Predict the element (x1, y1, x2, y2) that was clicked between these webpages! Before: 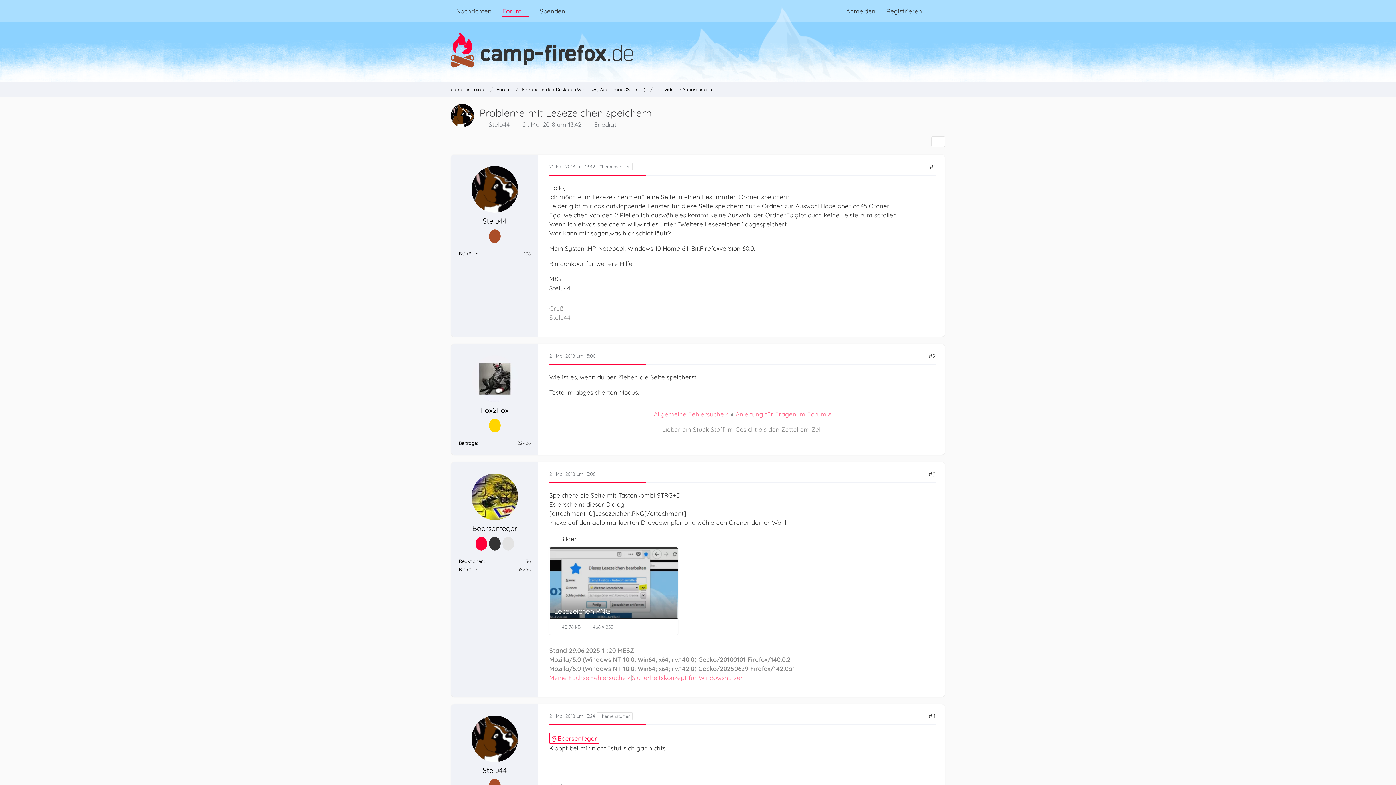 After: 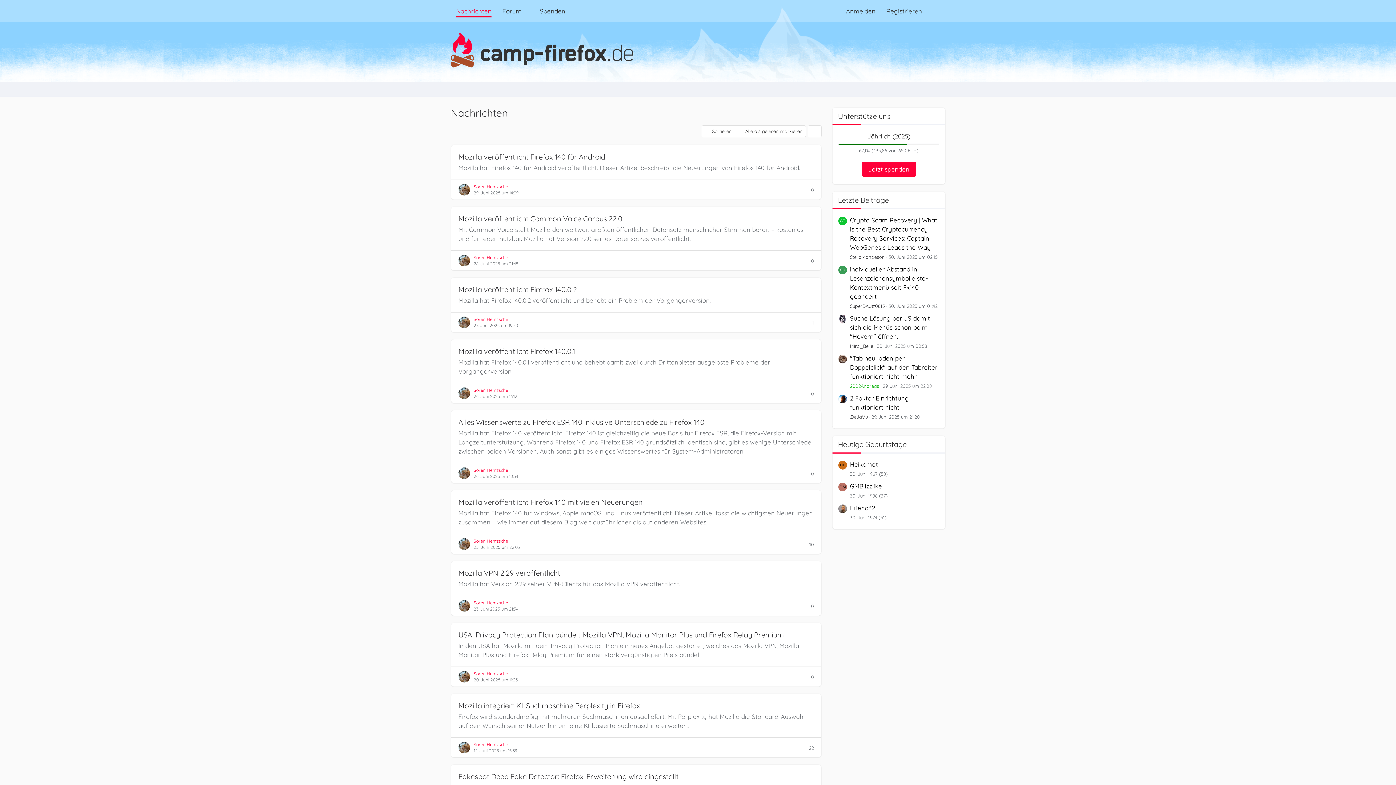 Action: label: camp-firefox.de bbox: (450, 86, 485, 92)